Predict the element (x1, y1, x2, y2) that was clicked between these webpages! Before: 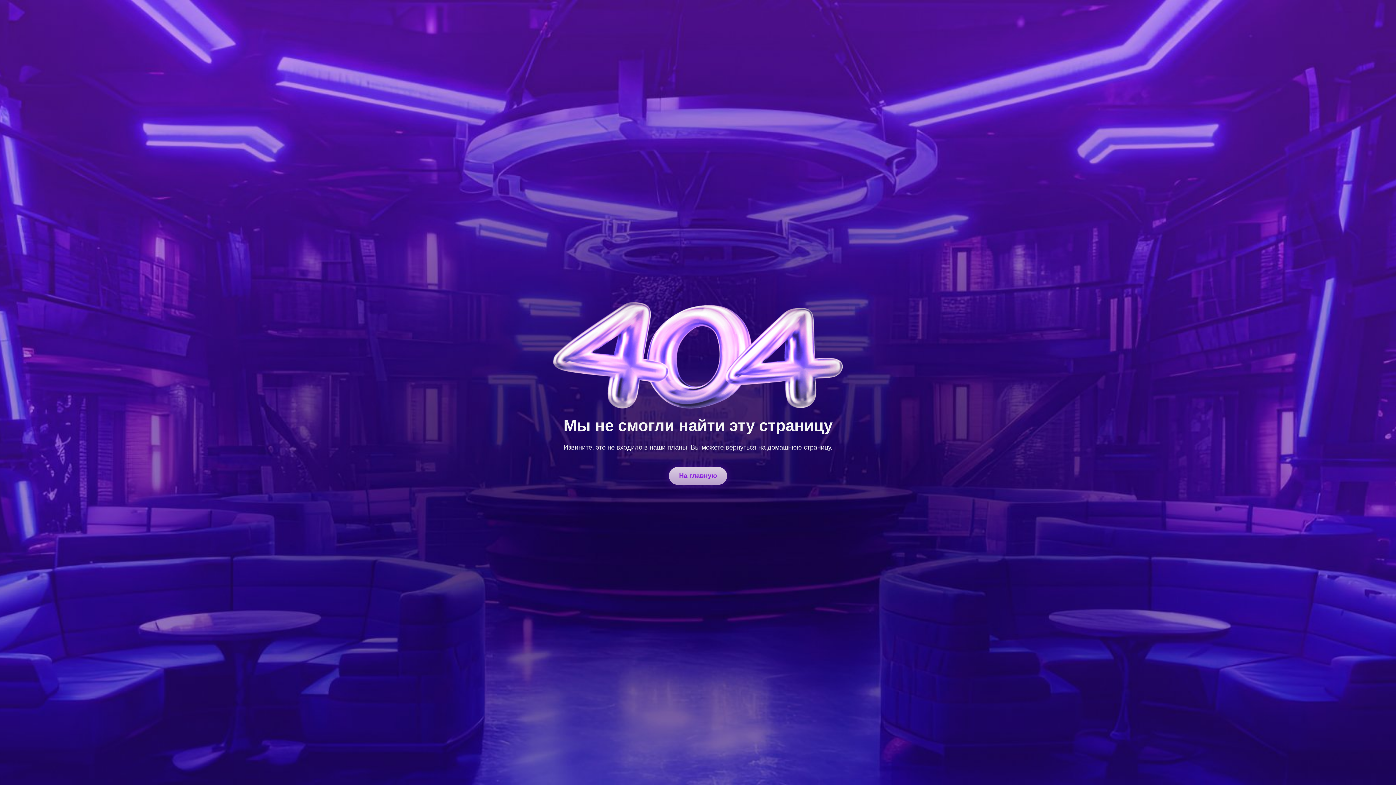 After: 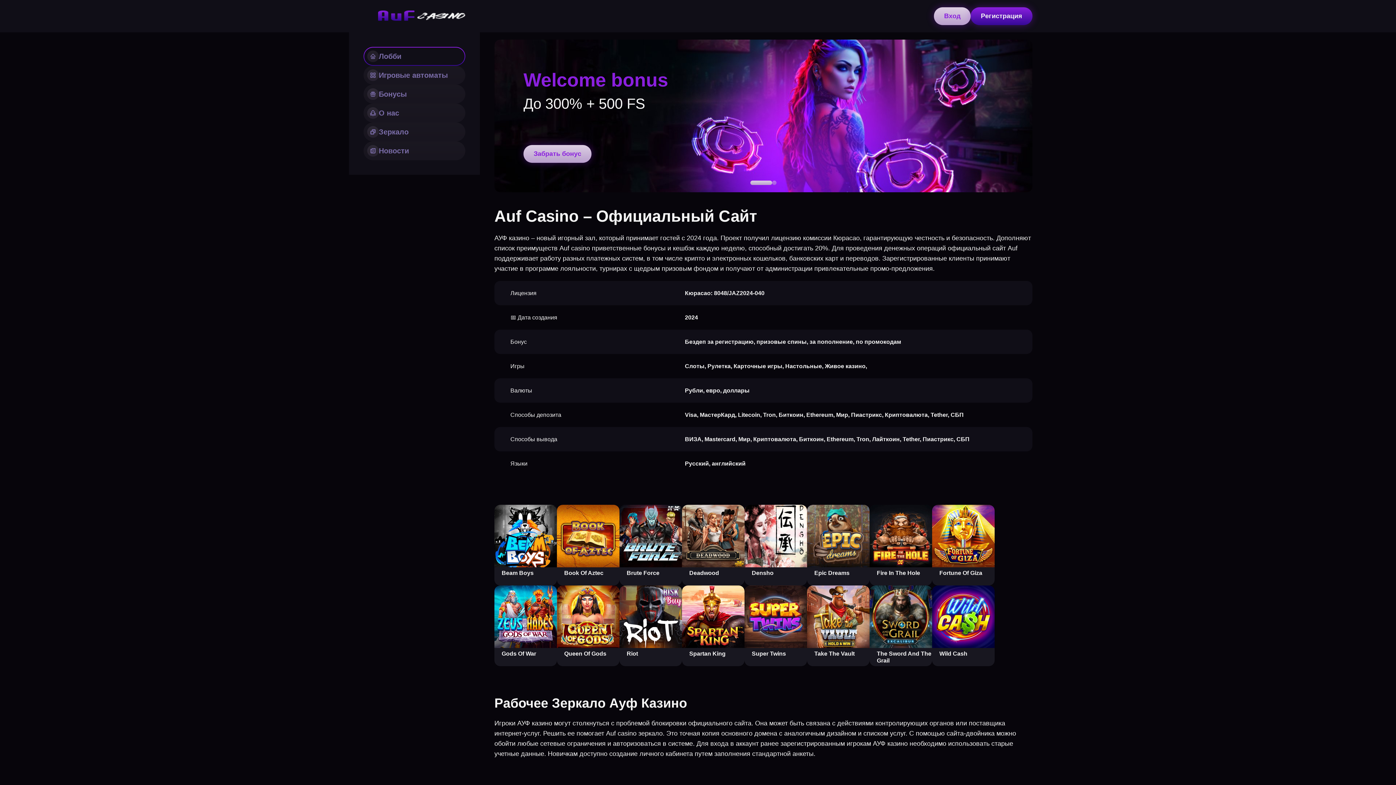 Action: bbox: (669, 467, 727, 485) label: На главную